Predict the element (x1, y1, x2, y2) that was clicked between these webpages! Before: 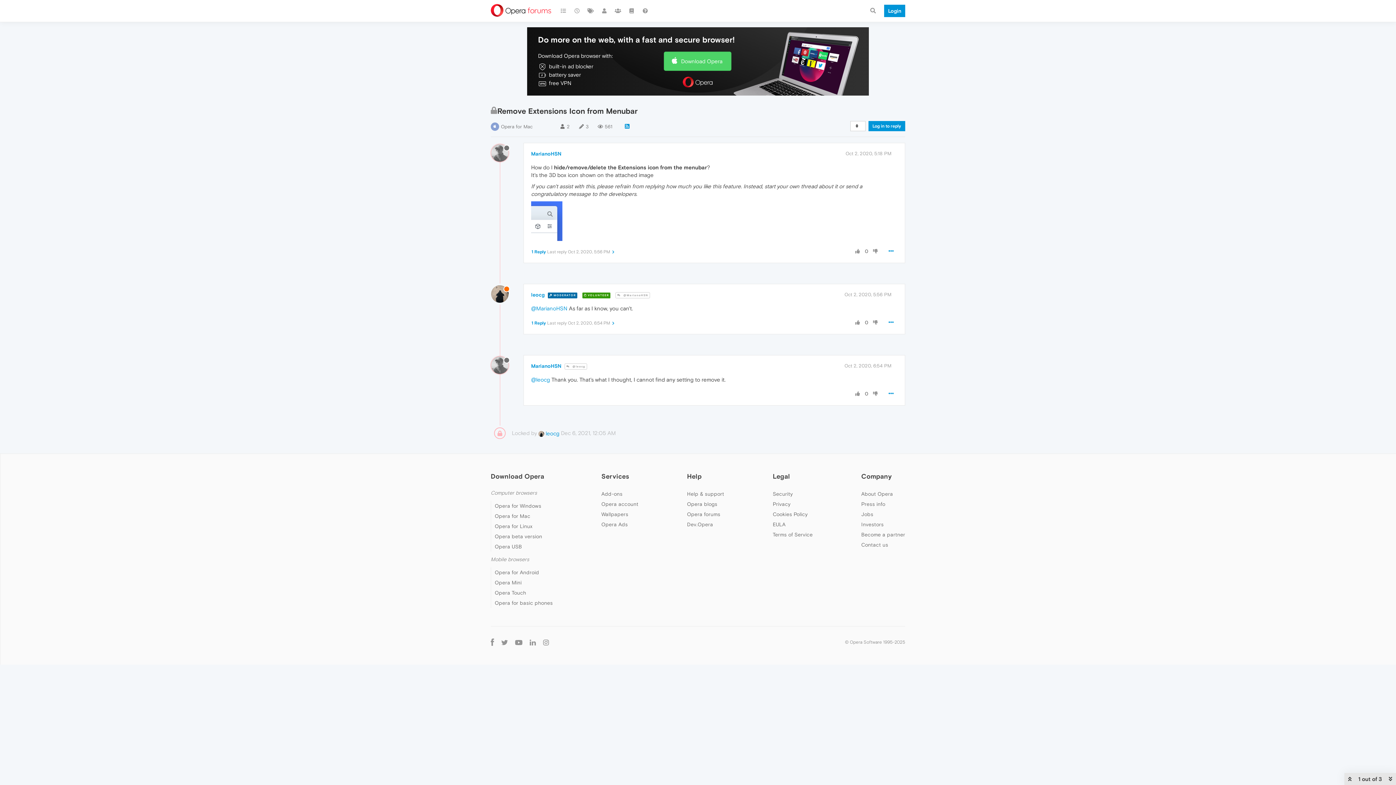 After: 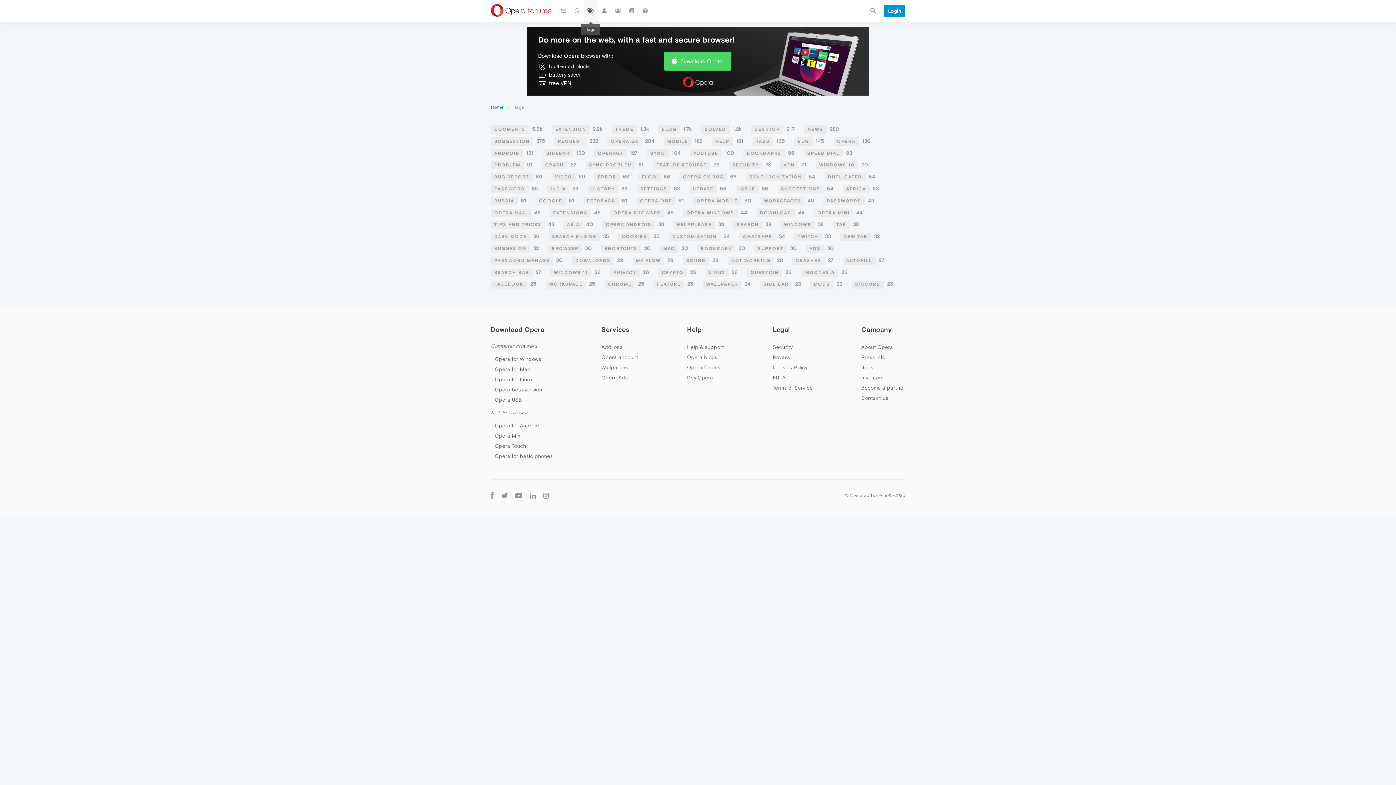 Action: bbox: (584, 0, 597, 21)